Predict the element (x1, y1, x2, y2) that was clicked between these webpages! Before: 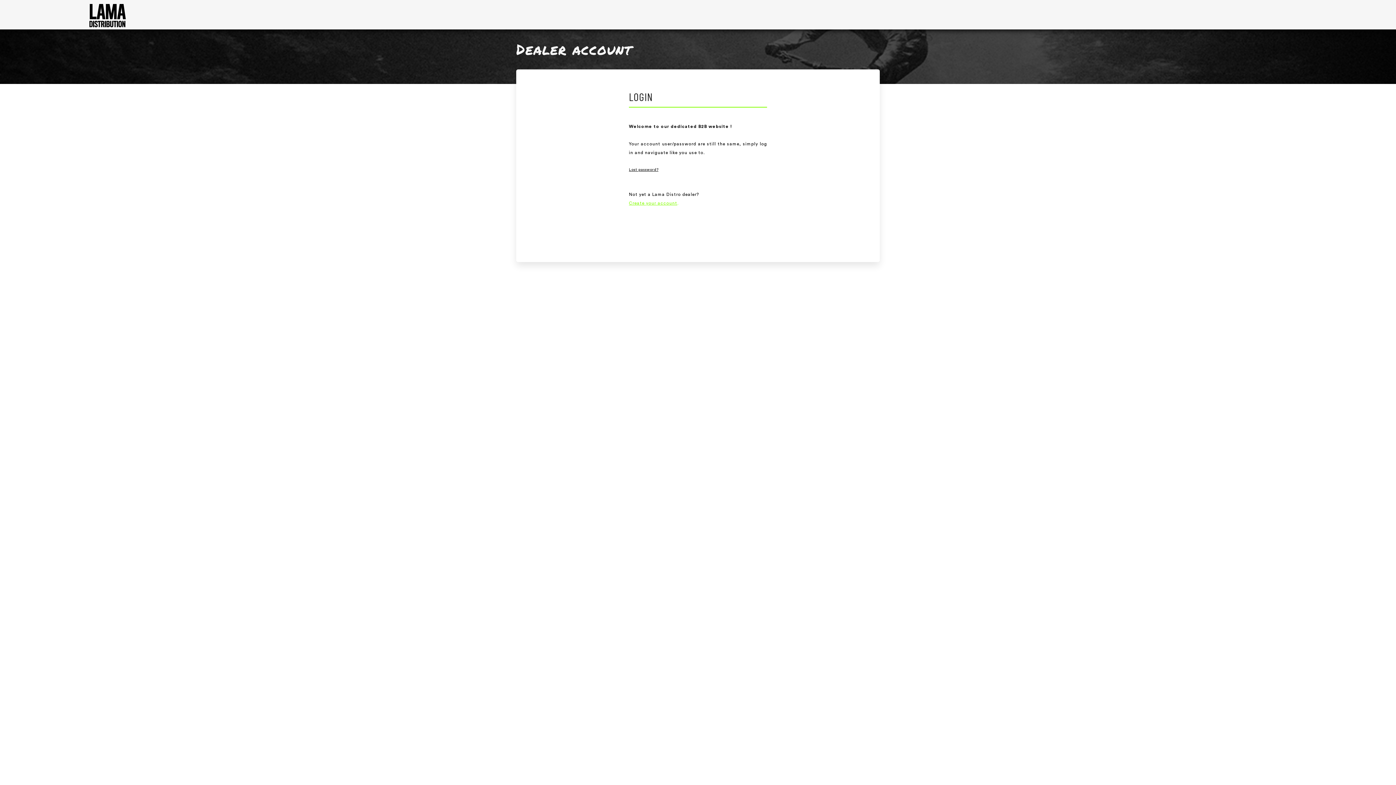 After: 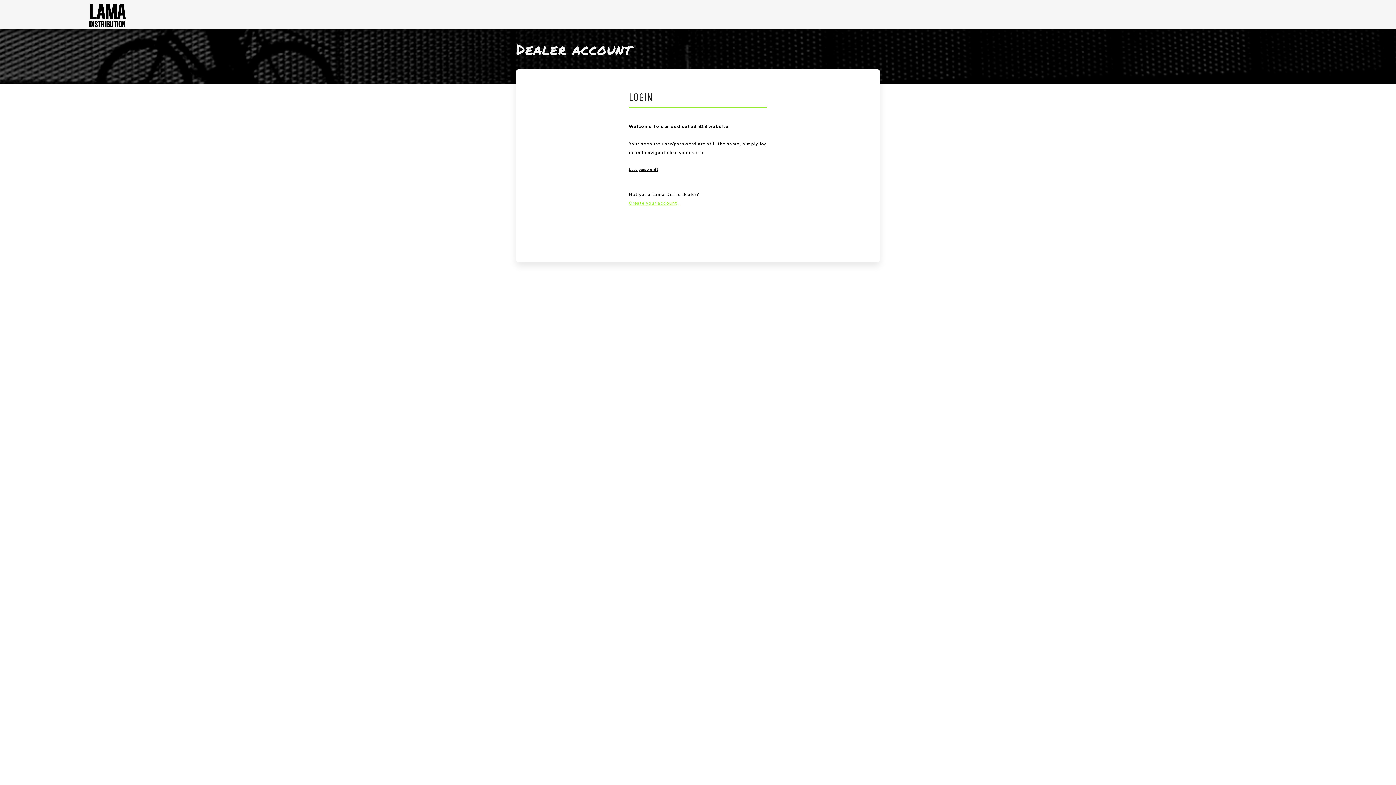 Action: bbox: (89, 22, 125, 27)